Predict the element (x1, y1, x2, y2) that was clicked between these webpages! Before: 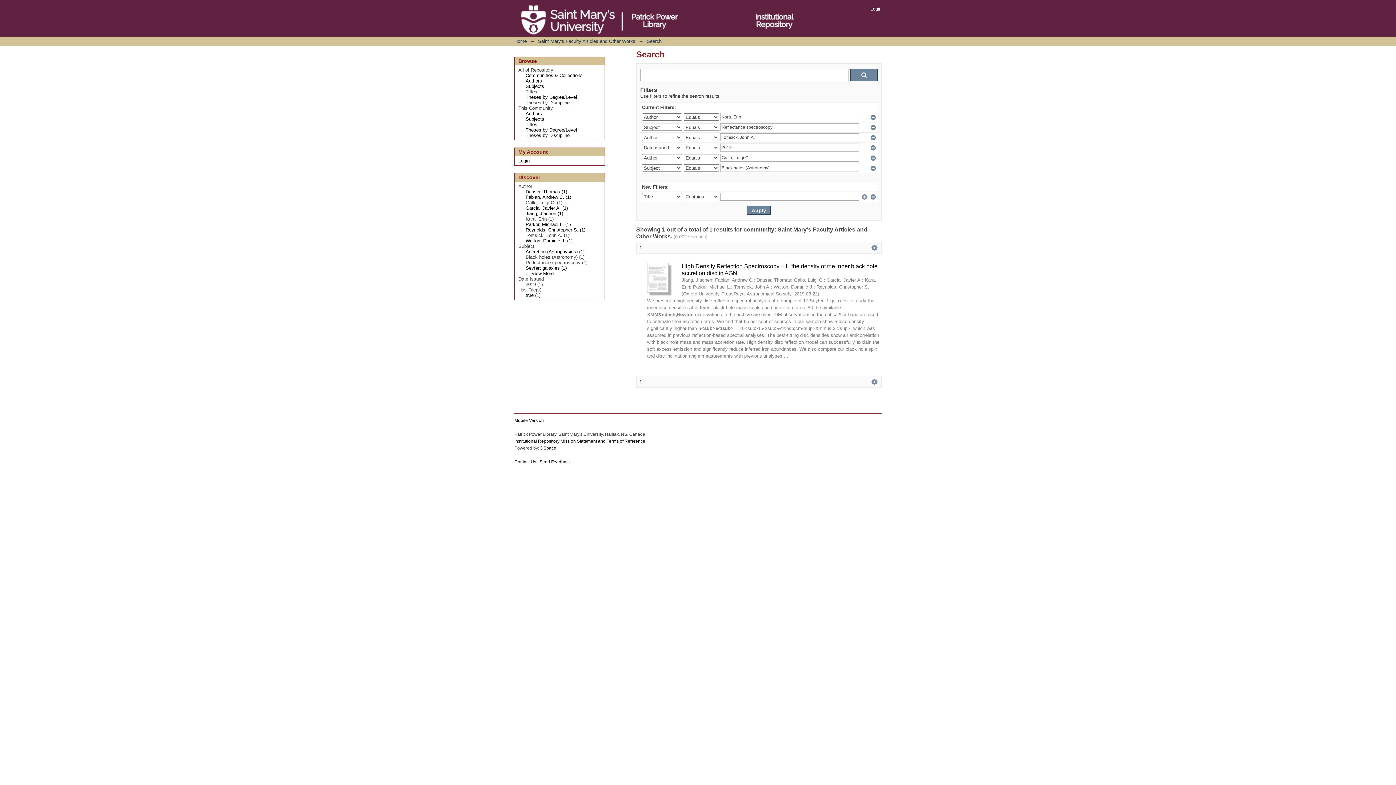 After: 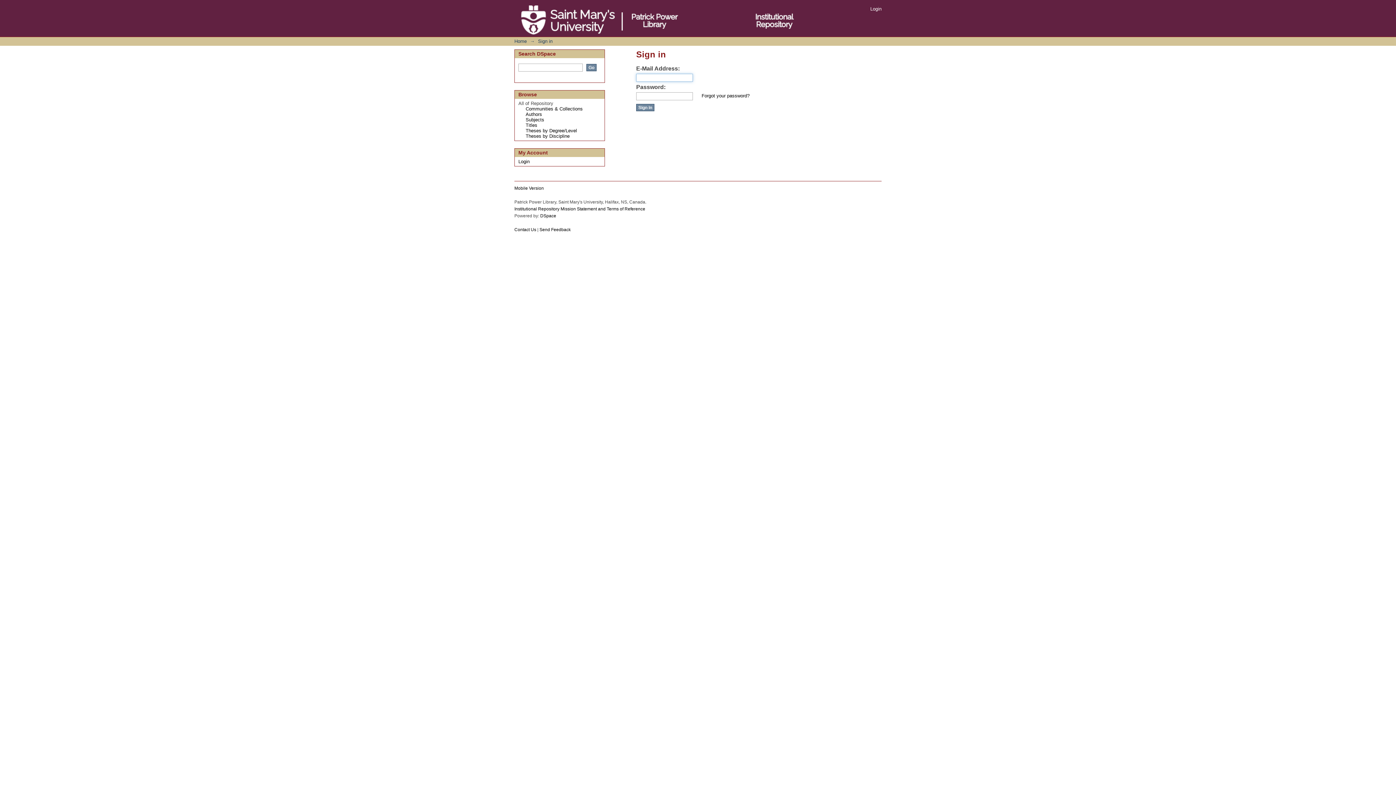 Action: label: Login bbox: (870, 6, 881, 11)